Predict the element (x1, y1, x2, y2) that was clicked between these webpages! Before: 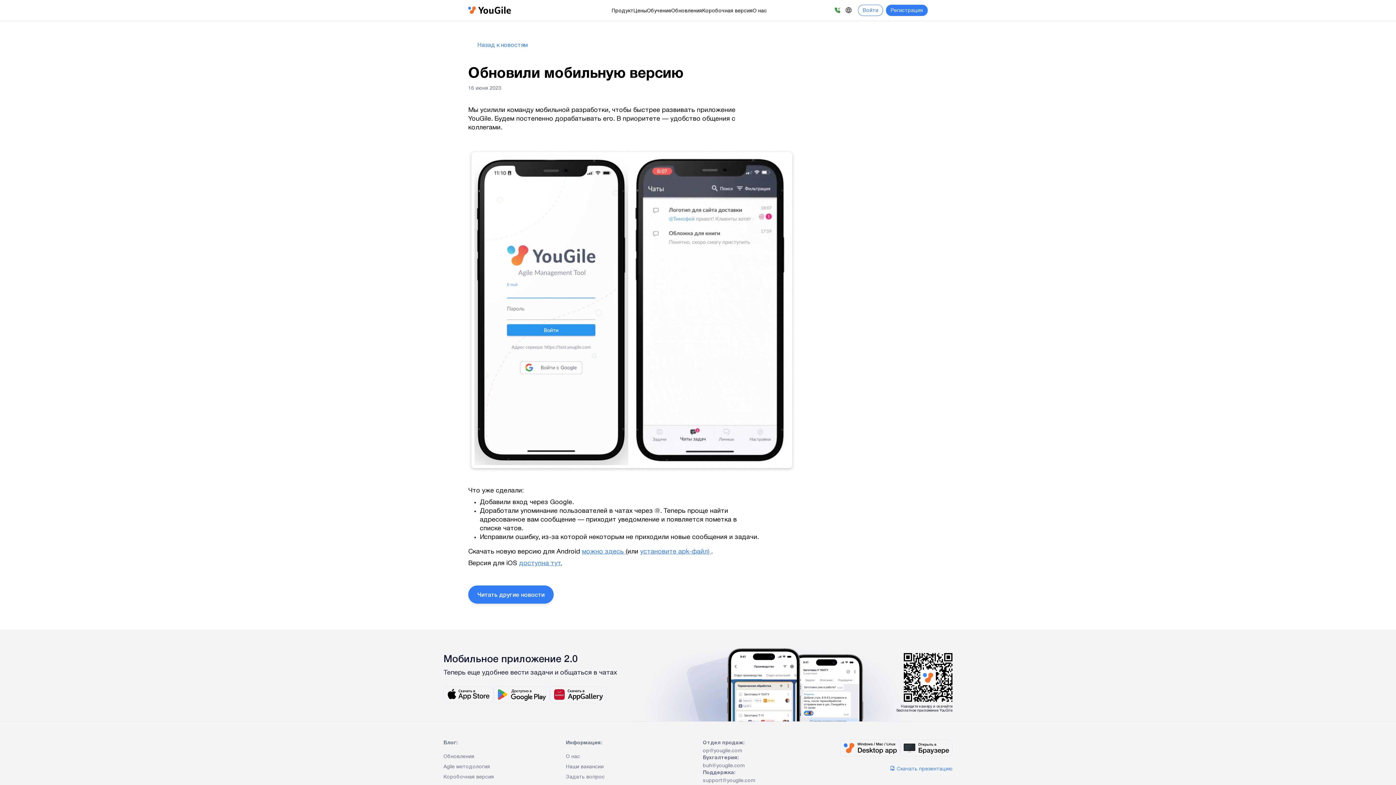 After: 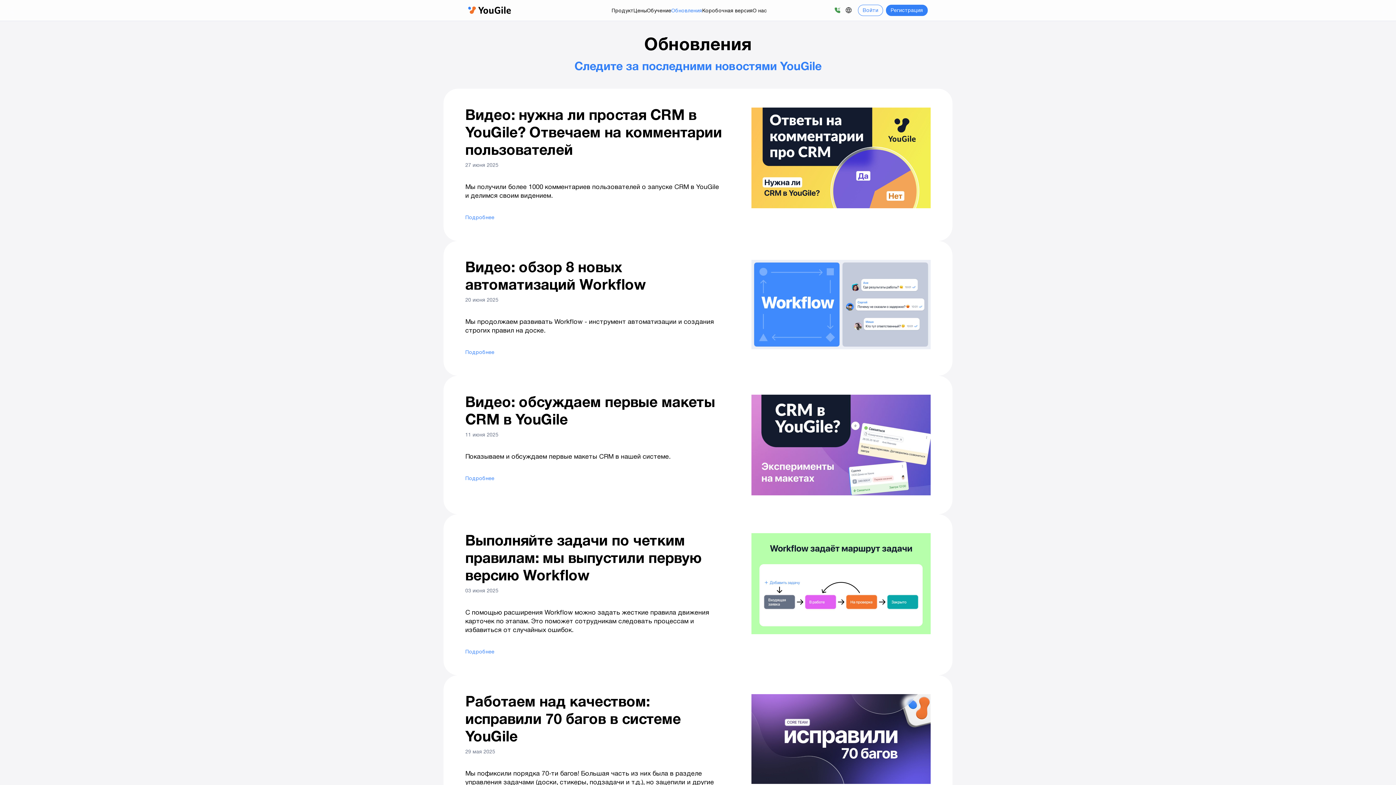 Action: bbox: (468, 585, 553, 603) label: Читать другие новости